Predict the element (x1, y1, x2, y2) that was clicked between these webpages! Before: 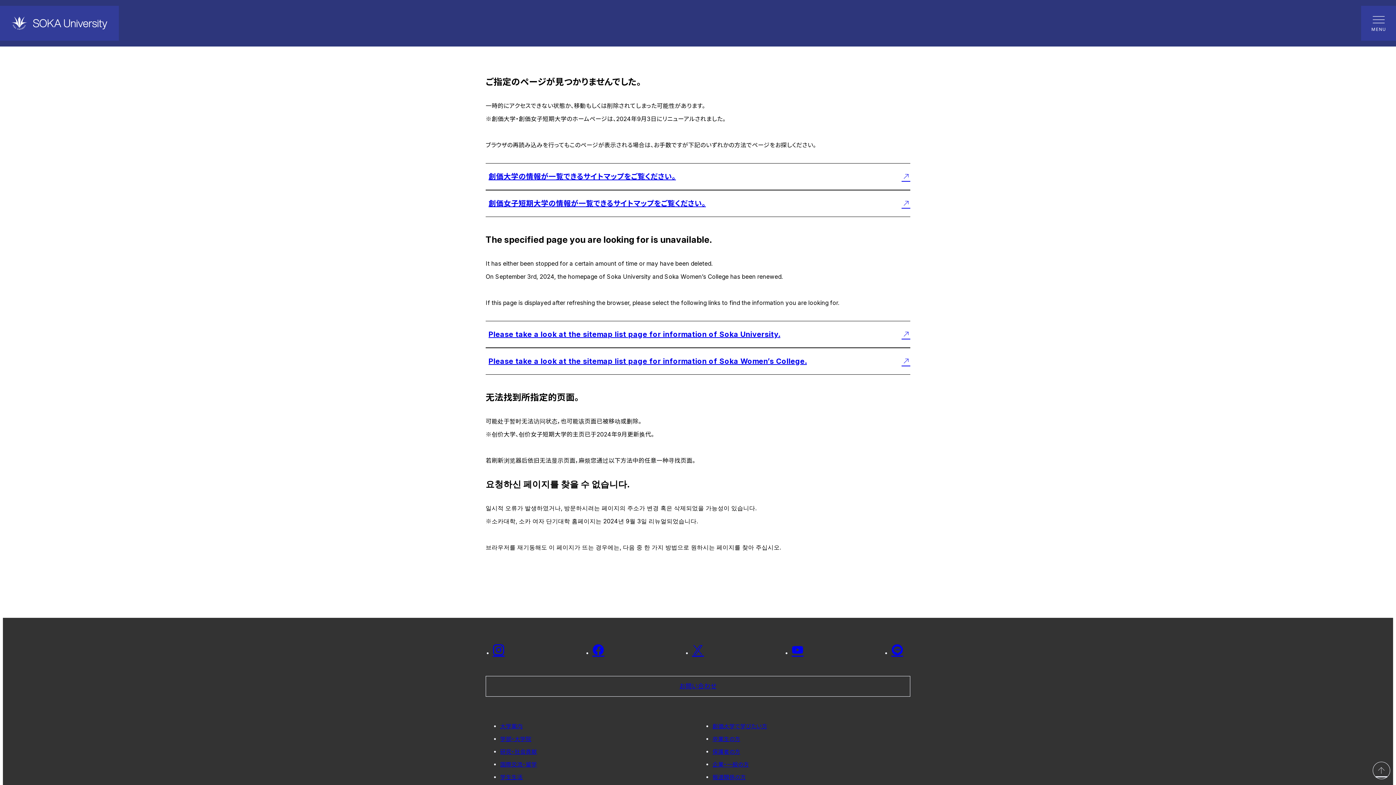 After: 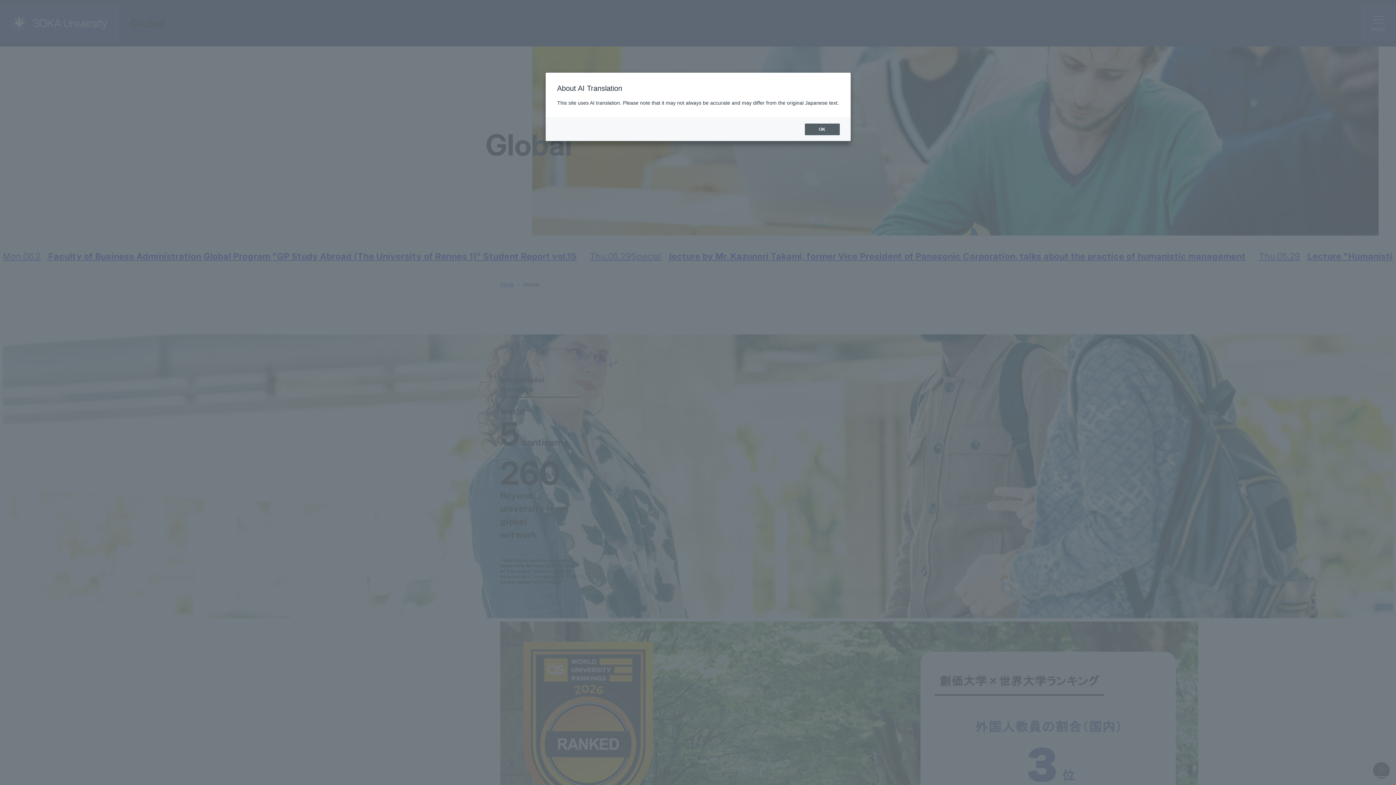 Action: label: 国際交流・留学 bbox: (500, 761, 537, 768)